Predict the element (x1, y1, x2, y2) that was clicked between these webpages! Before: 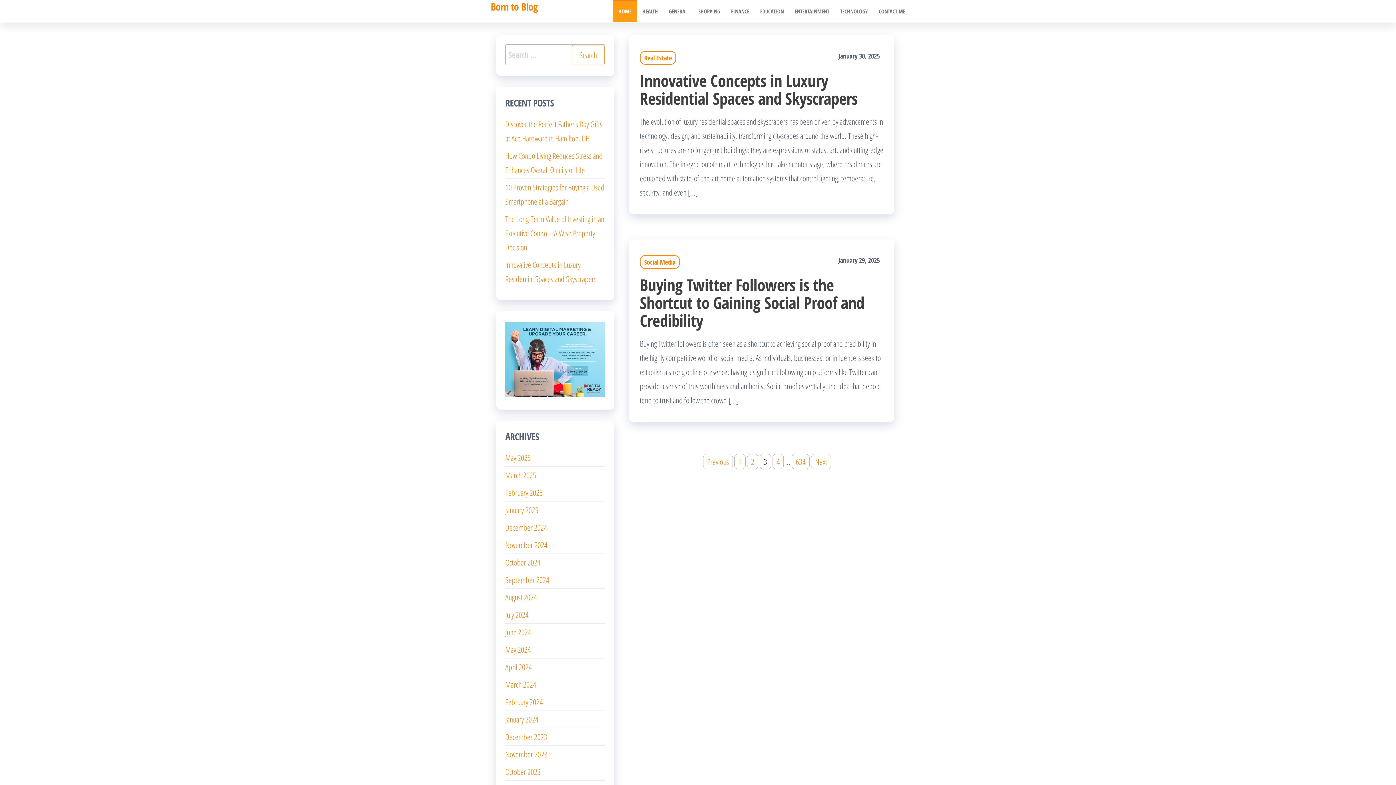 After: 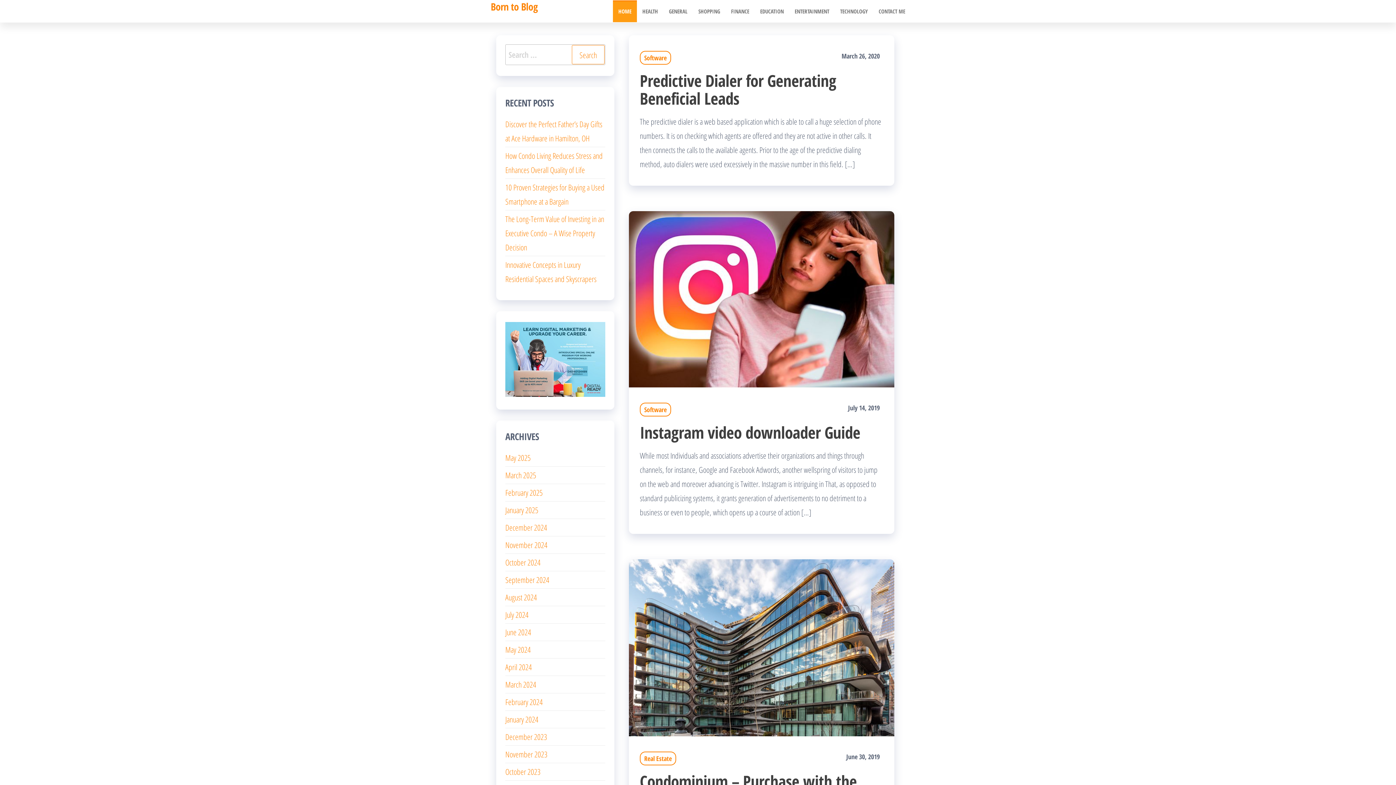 Action: bbox: (734, 454, 745, 469) label: 1